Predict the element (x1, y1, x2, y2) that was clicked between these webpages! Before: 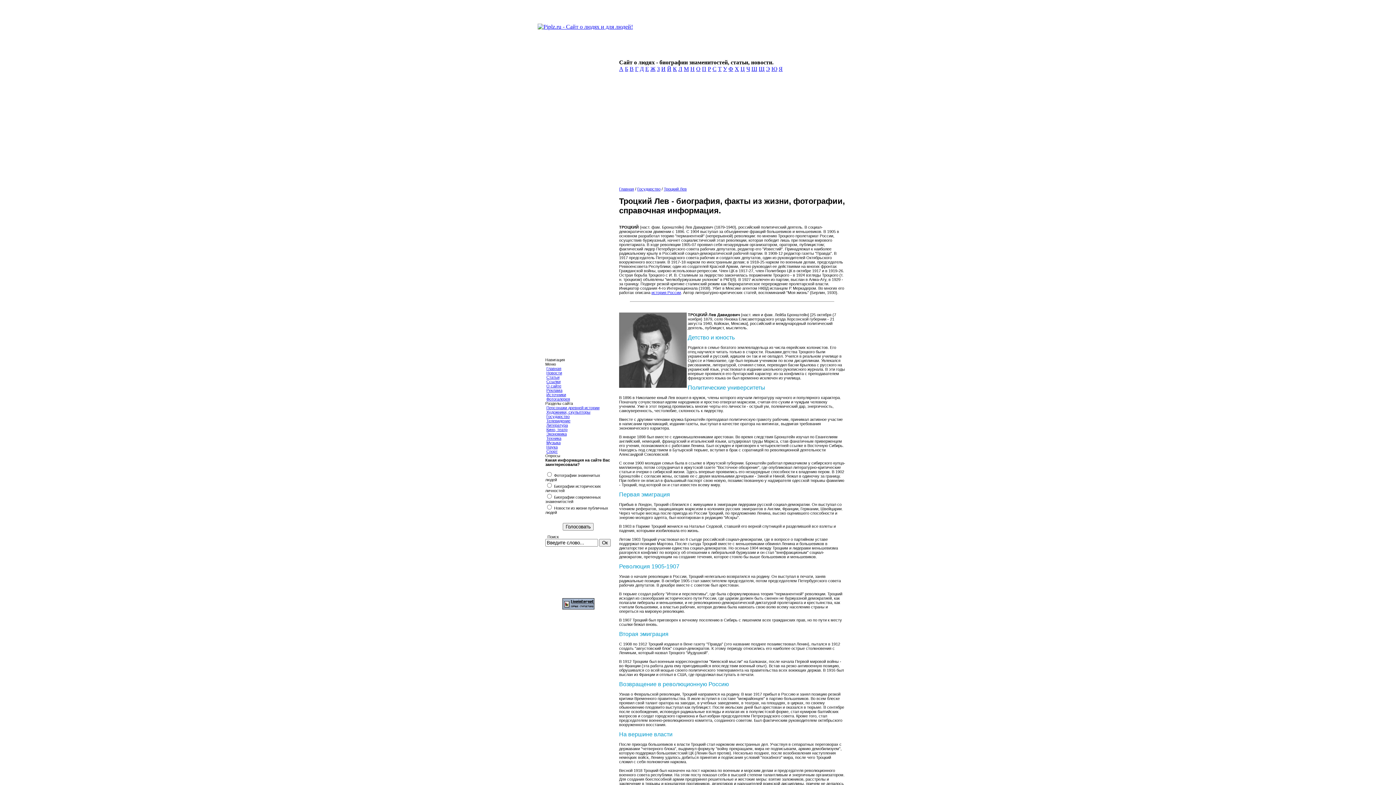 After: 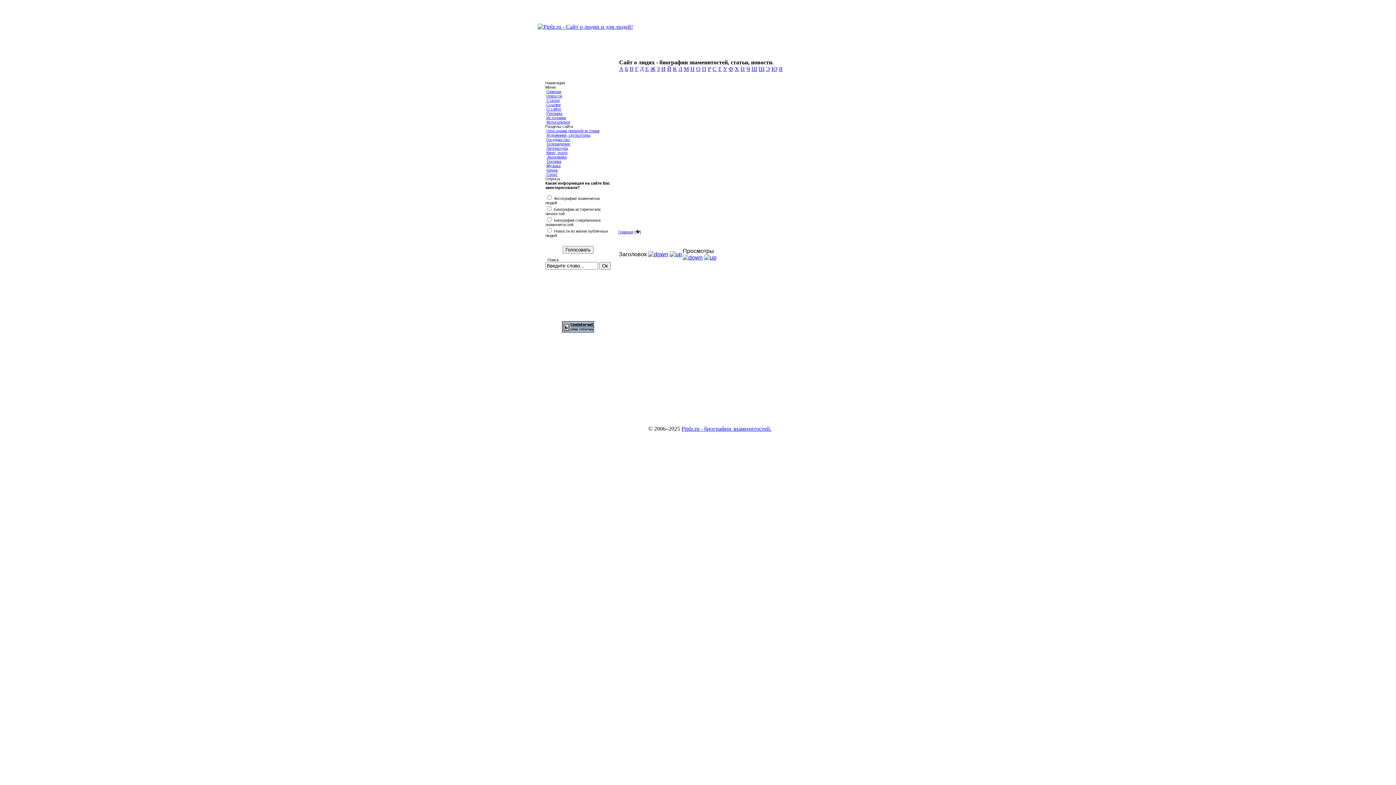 Action: bbox: (740, 65, 745, 72) label: Ц